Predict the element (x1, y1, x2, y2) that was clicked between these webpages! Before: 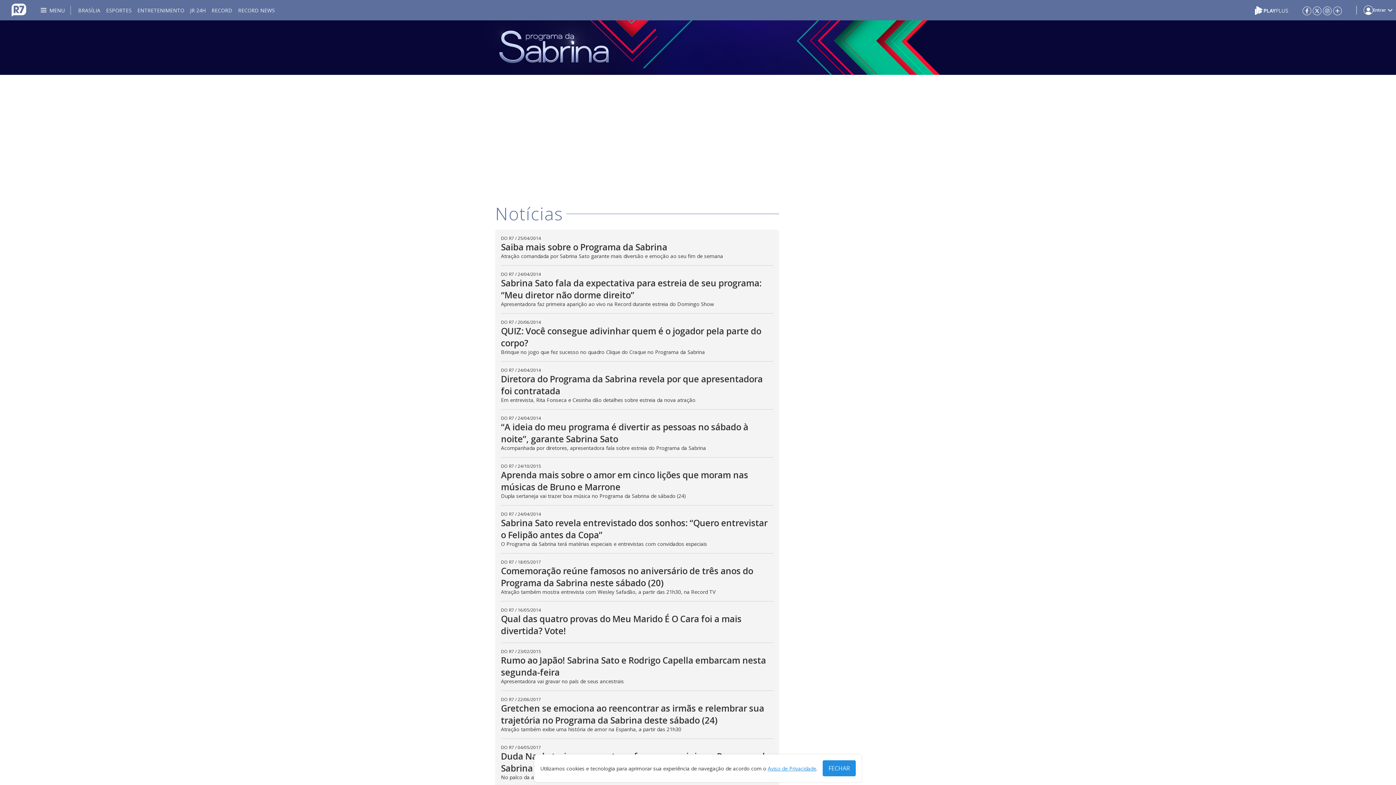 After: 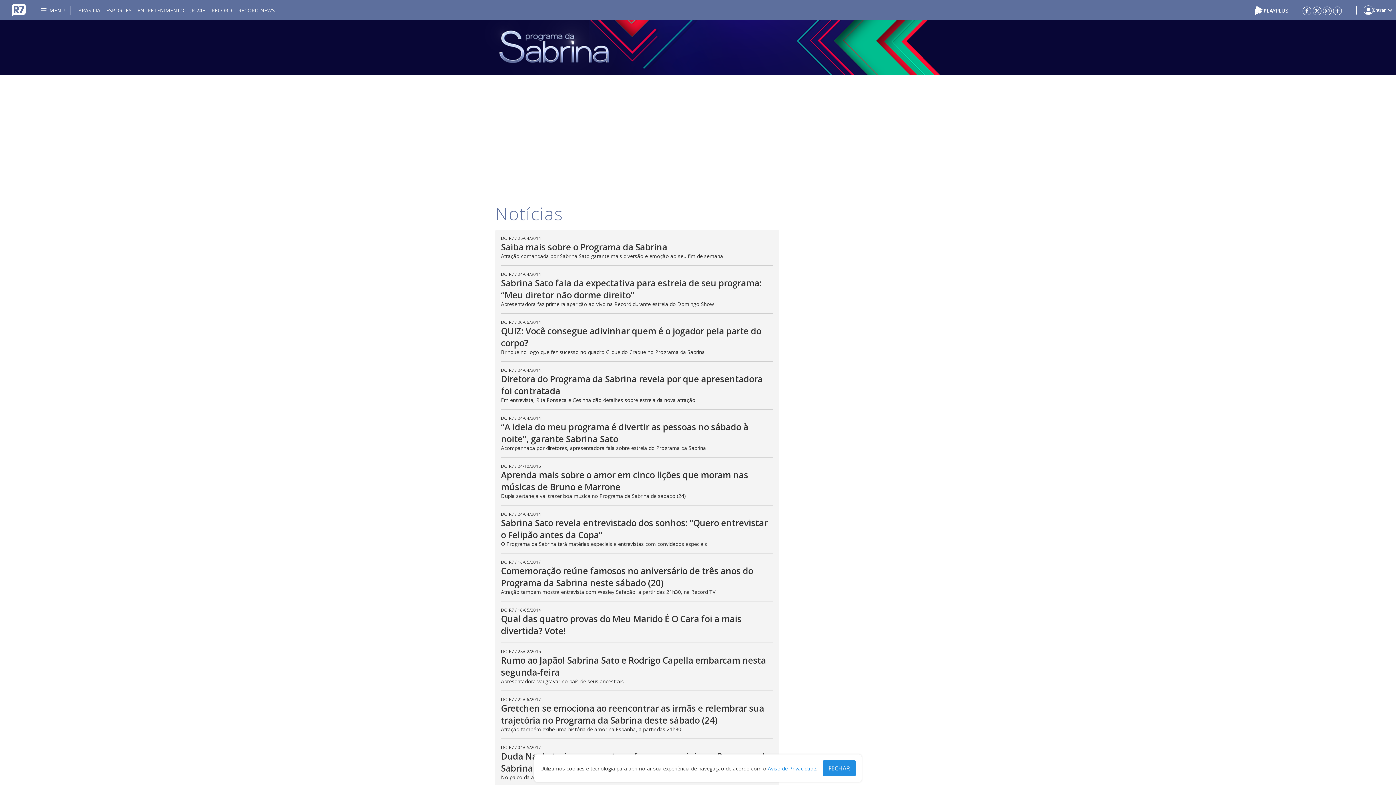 Action: label: DO R7 bbox: (501, 559, 514, 565)